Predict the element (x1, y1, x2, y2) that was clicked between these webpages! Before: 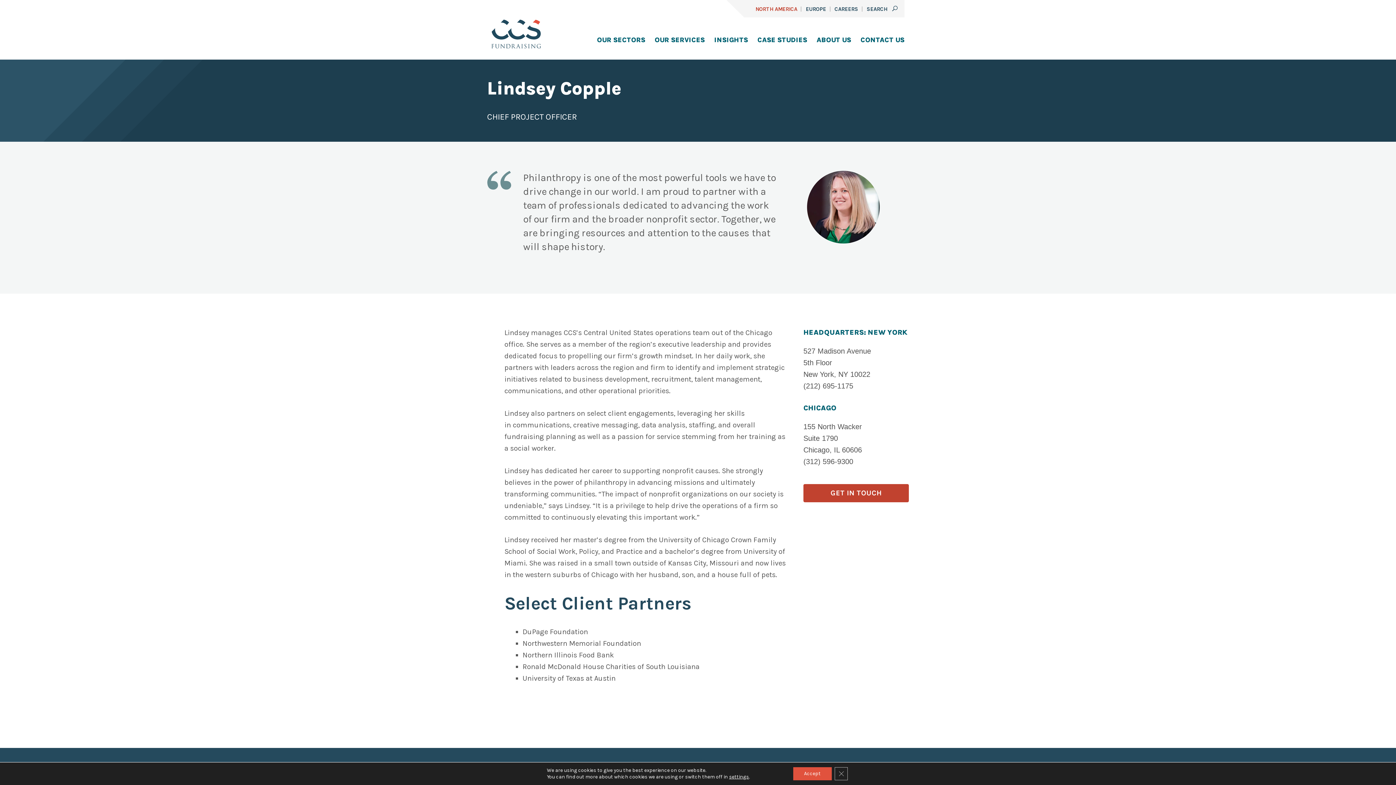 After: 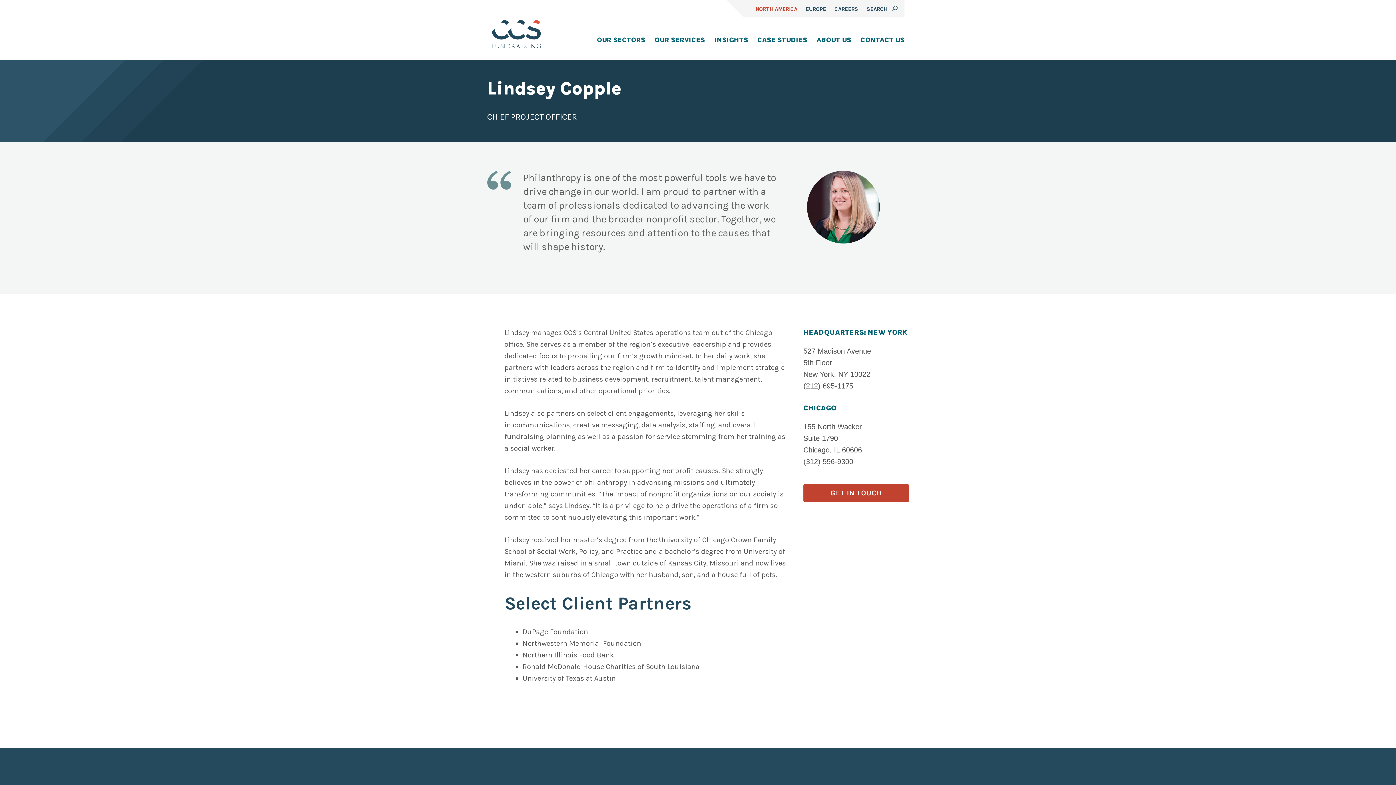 Action: bbox: (834, 767, 847, 780) label: Close GDPR Cookie Banner